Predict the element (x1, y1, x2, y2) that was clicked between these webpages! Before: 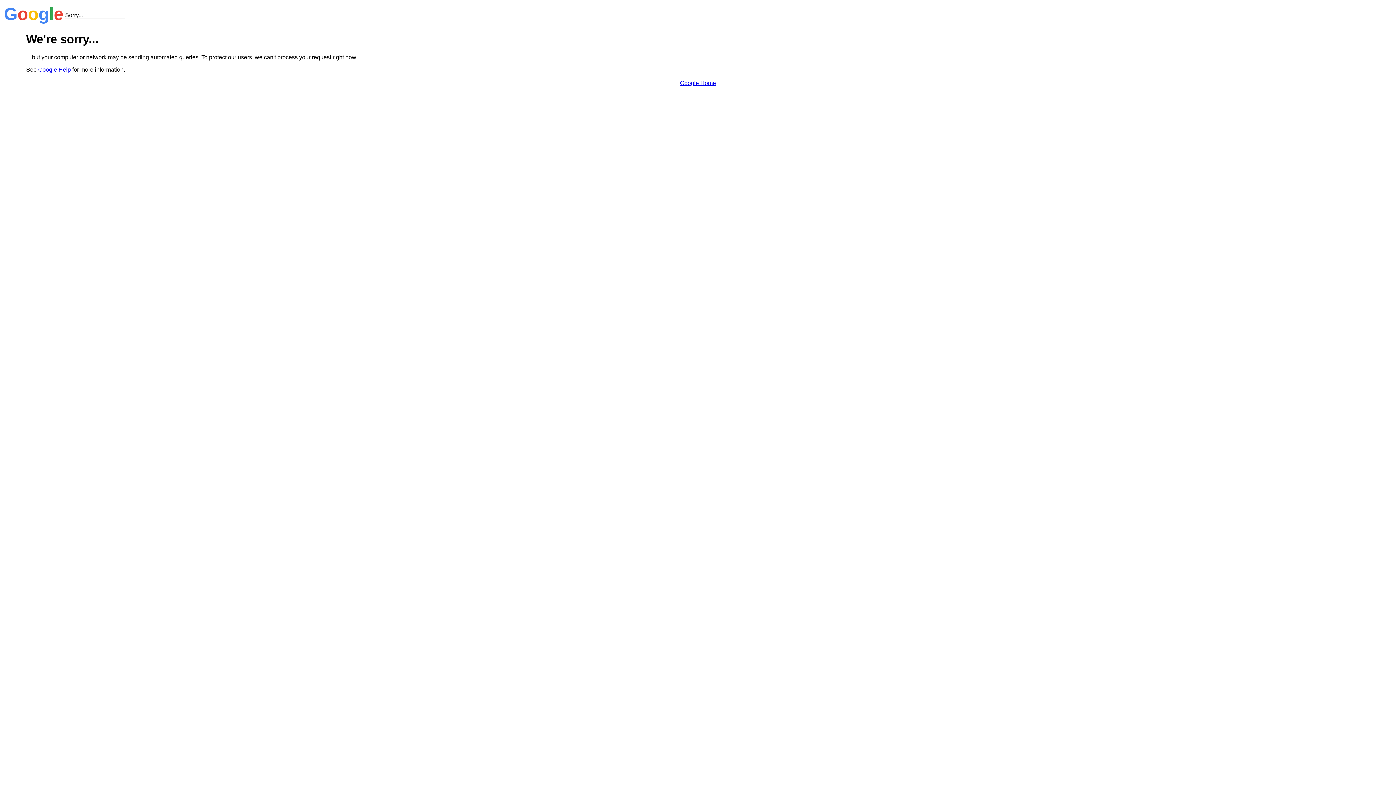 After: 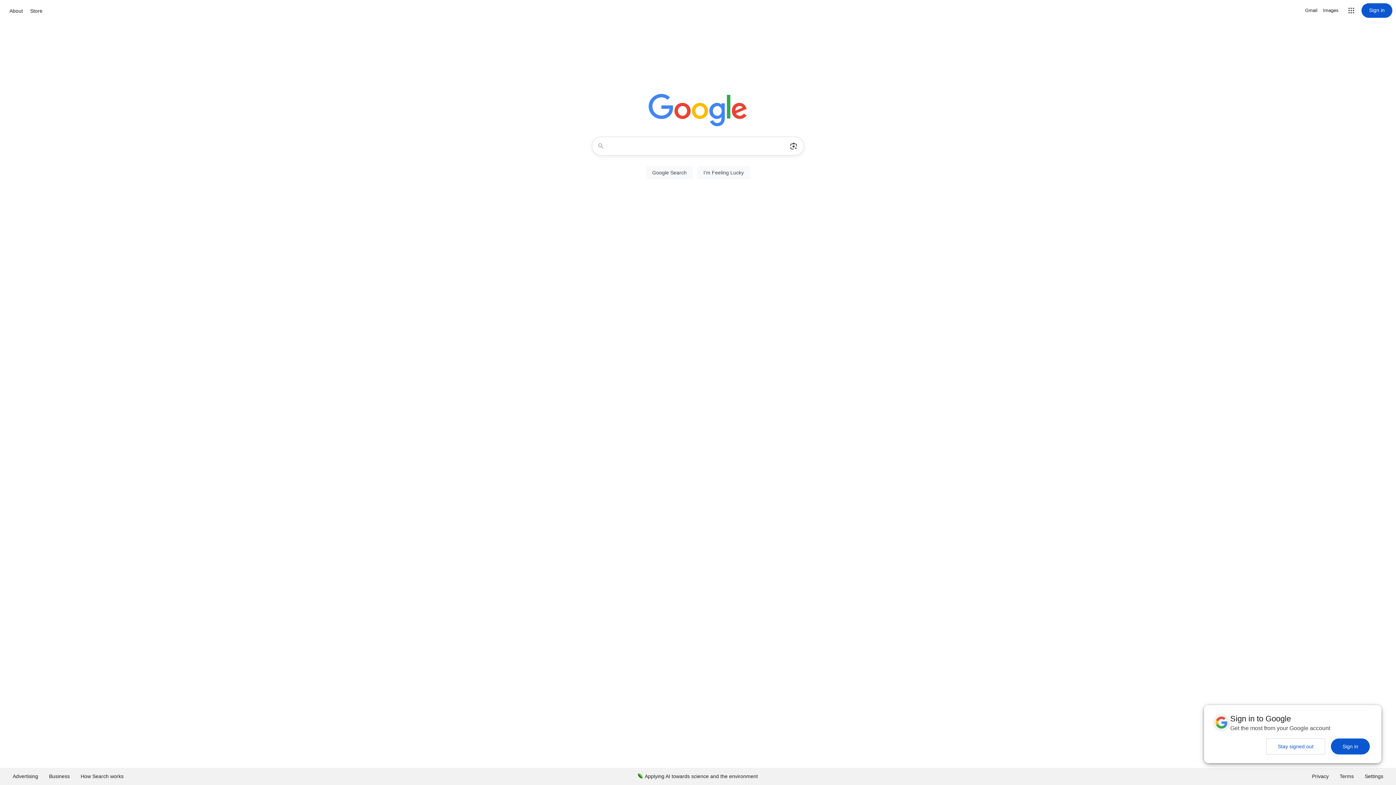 Action: bbox: (680, 79, 716, 86) label: Google Home